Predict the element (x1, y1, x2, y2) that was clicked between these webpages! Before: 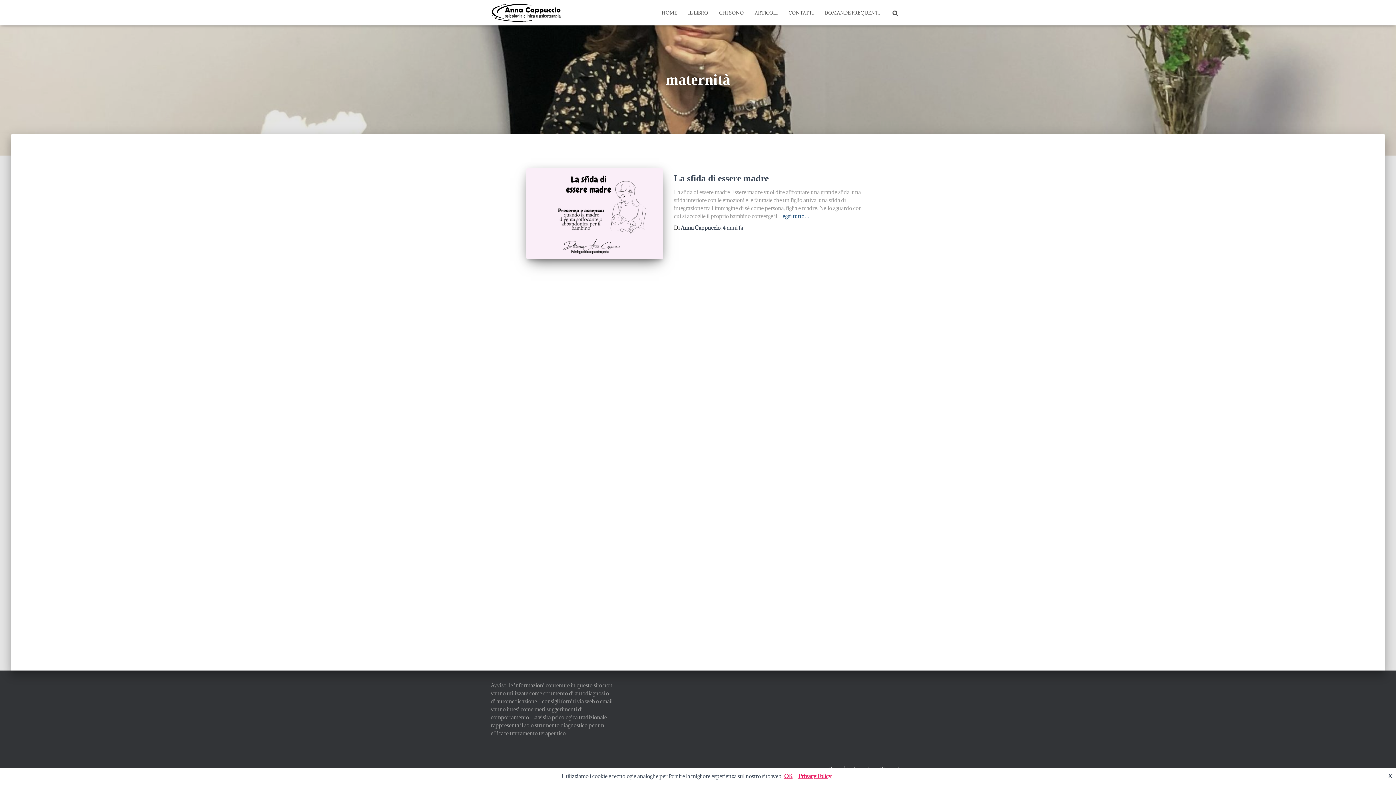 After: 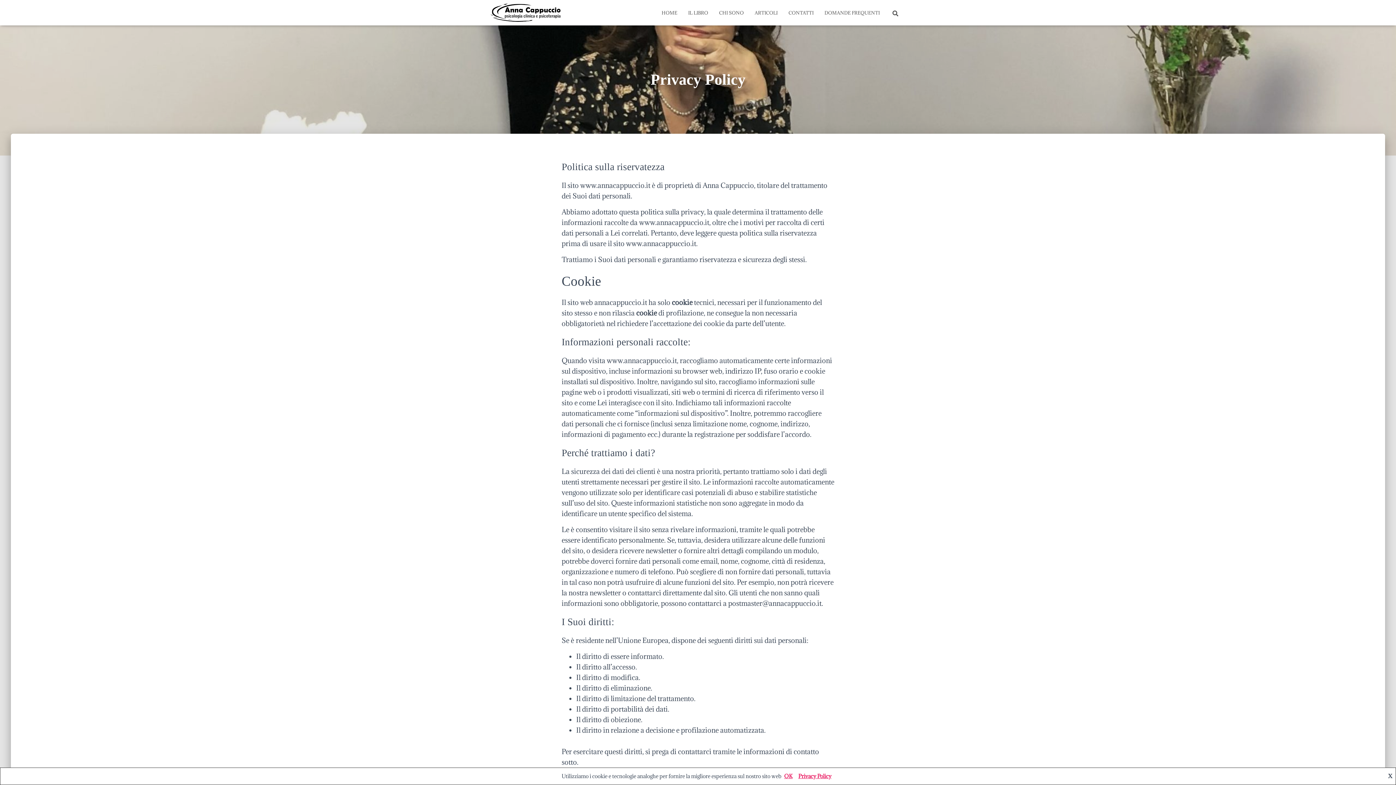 Action: bbox: (795, 773, 834, 780) label: Privacy Policy